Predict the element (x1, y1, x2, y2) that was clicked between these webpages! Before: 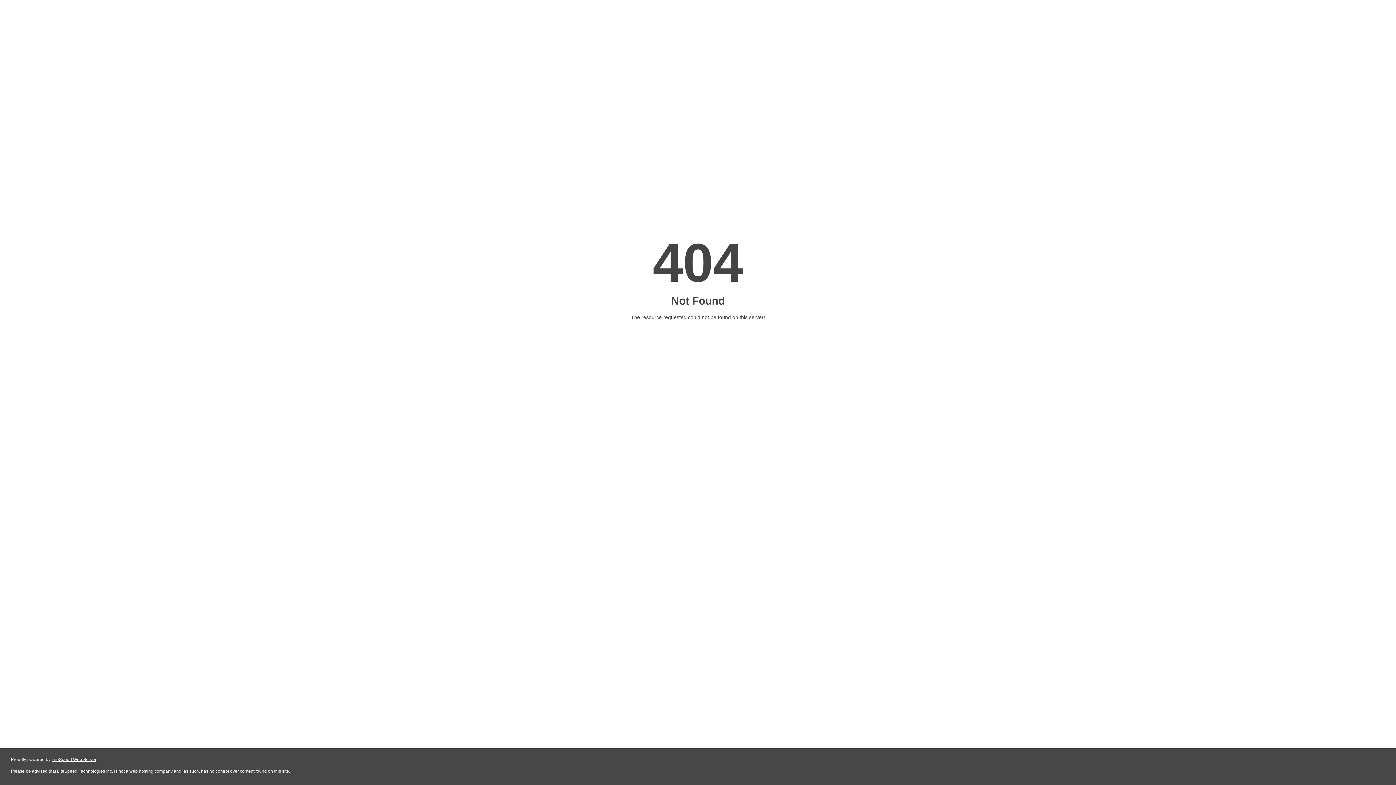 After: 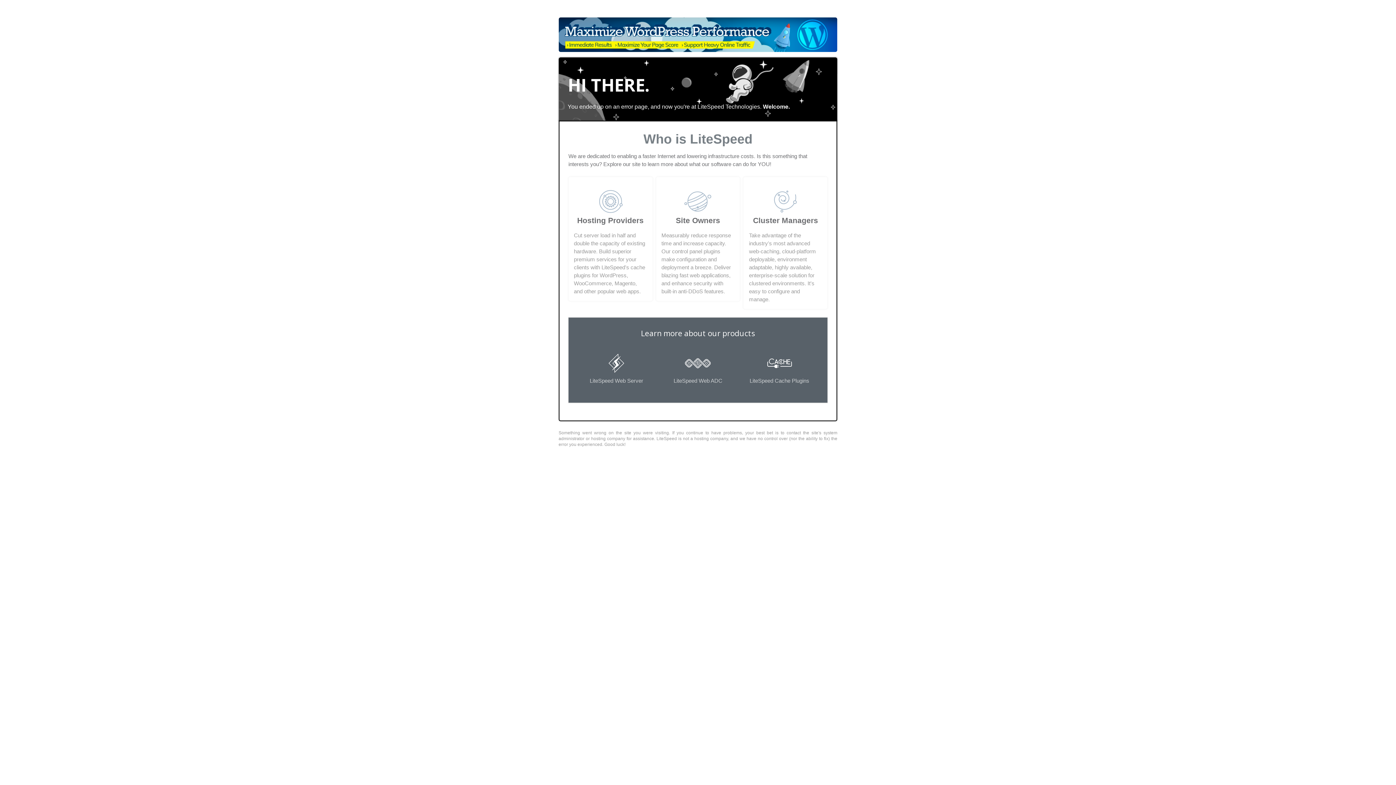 Action: label: LiteSpeed Web Server bbox: (51, 757, 96, 762)